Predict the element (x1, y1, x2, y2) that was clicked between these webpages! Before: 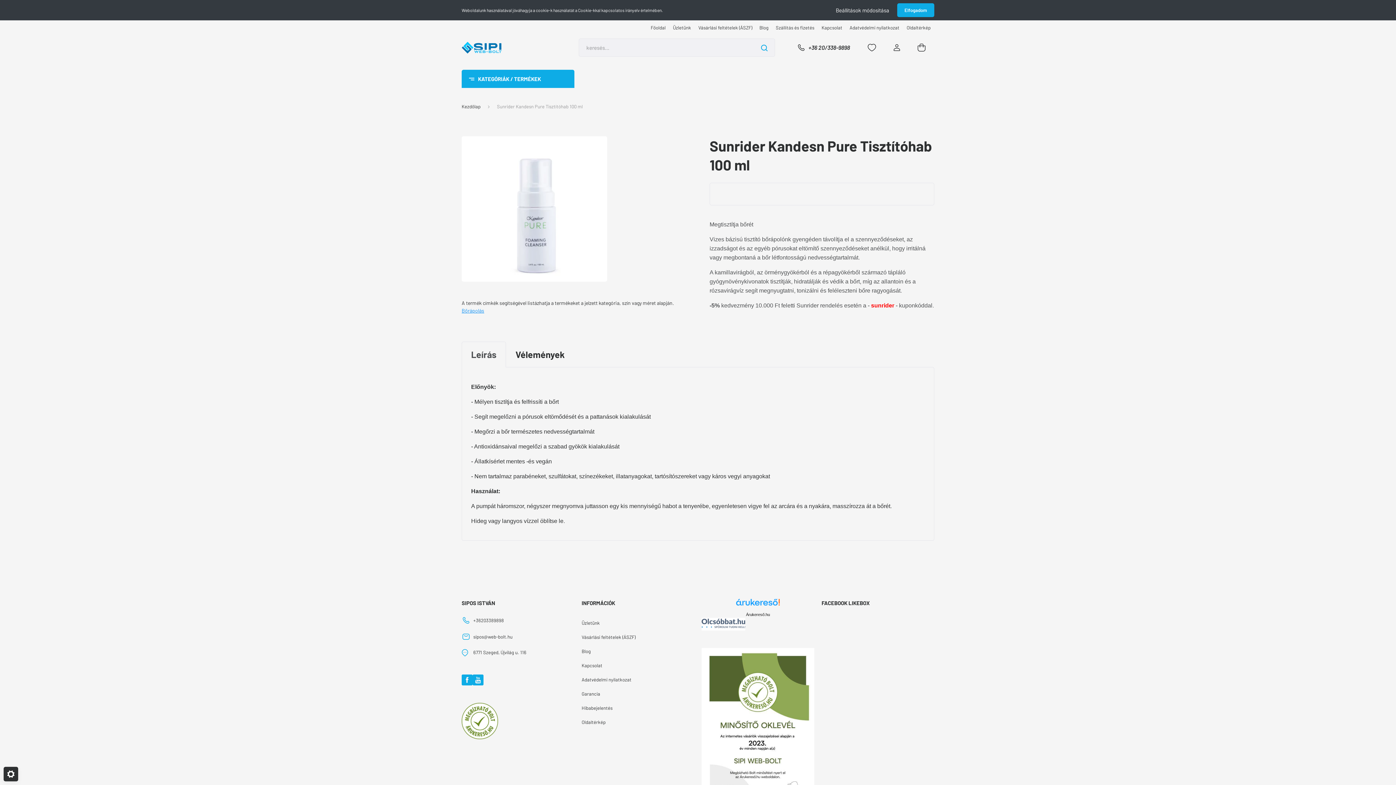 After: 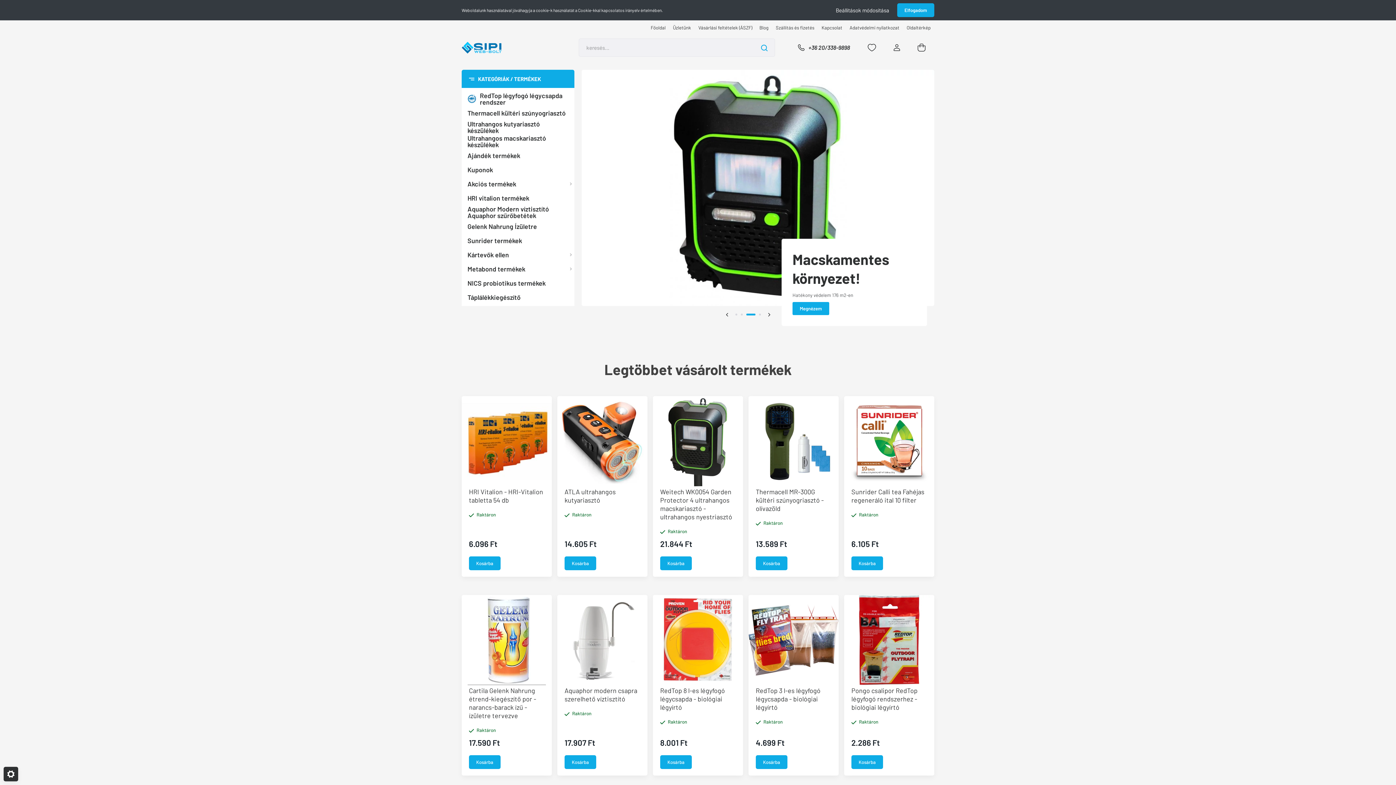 Action: bbox: (461, 103, 480, 109) label: Kezdőlap